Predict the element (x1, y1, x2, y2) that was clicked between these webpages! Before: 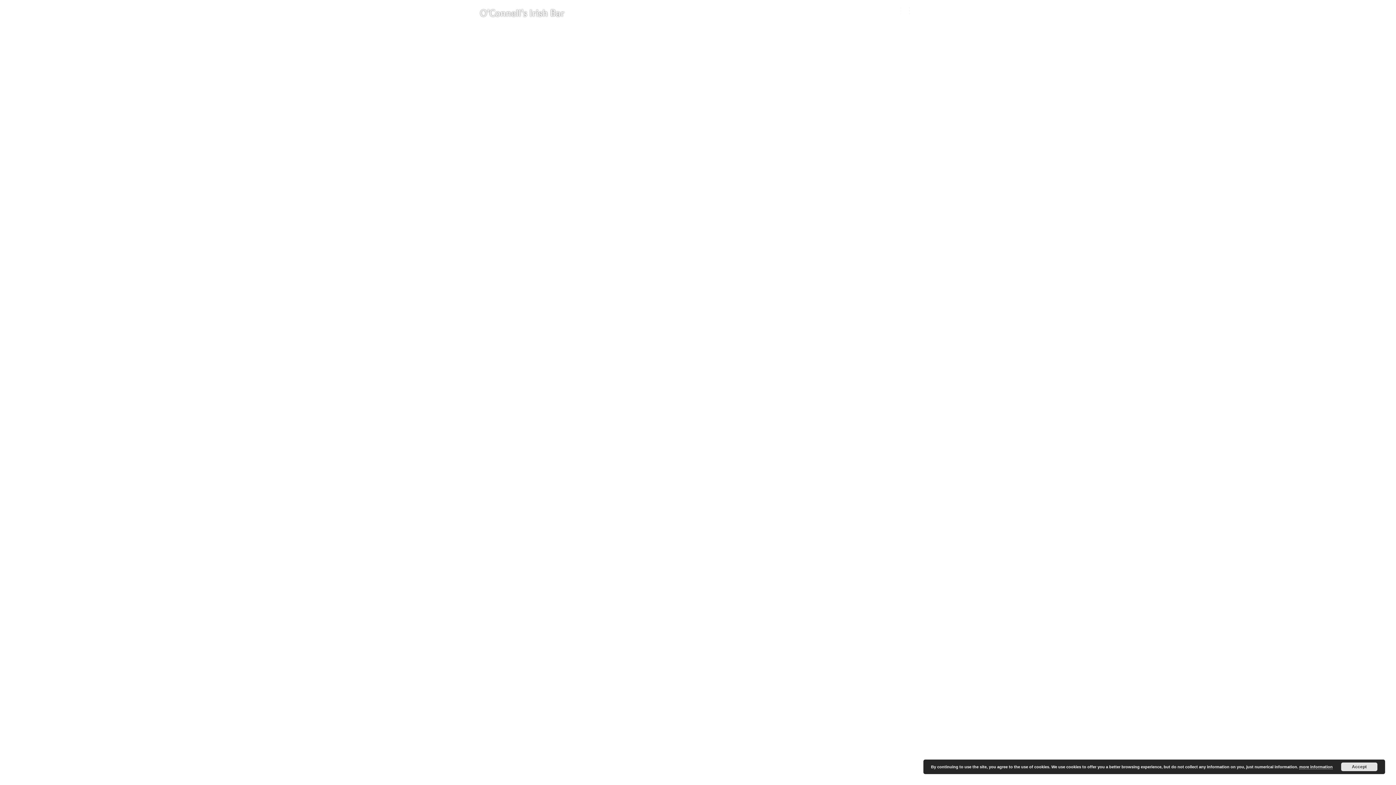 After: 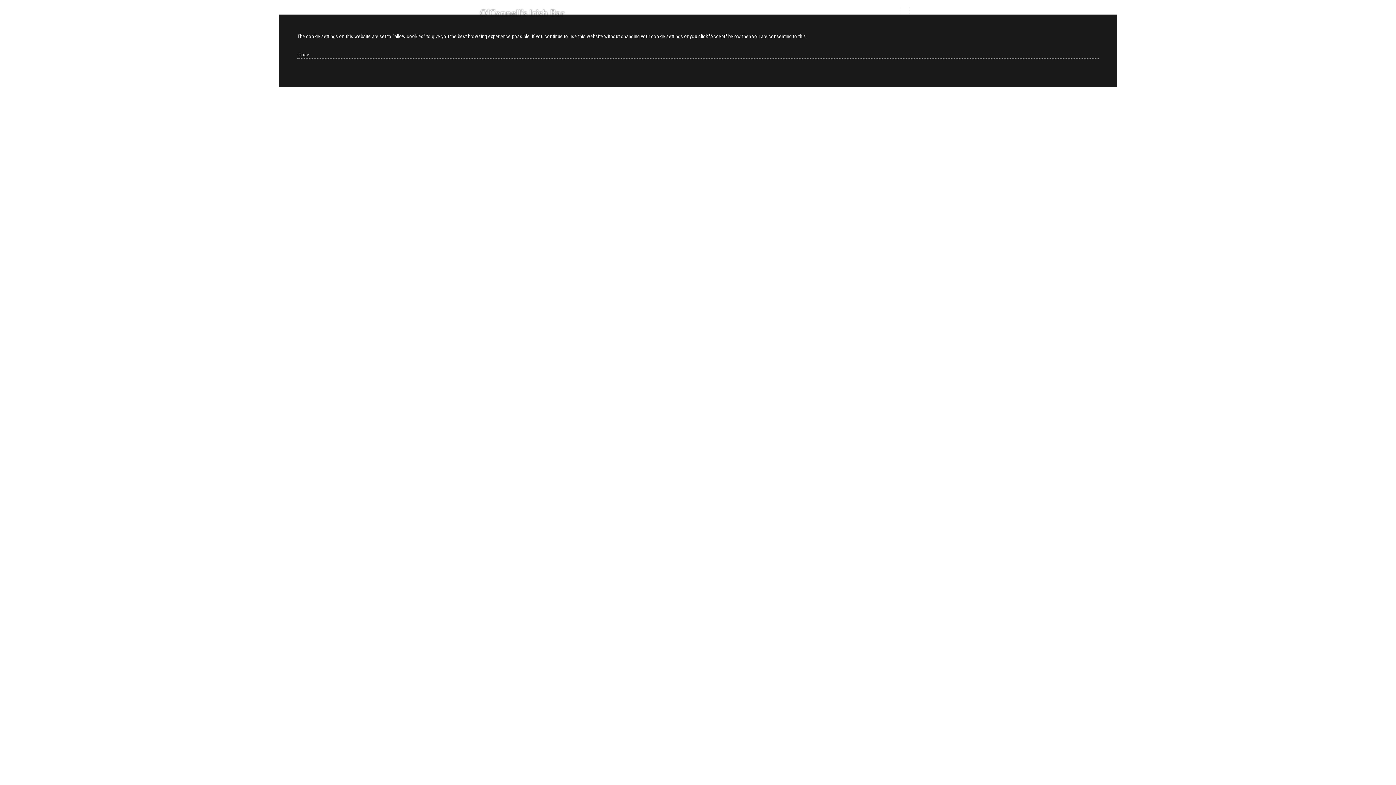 Action: bbox: (1299, 765, 1333, 769) label: more information